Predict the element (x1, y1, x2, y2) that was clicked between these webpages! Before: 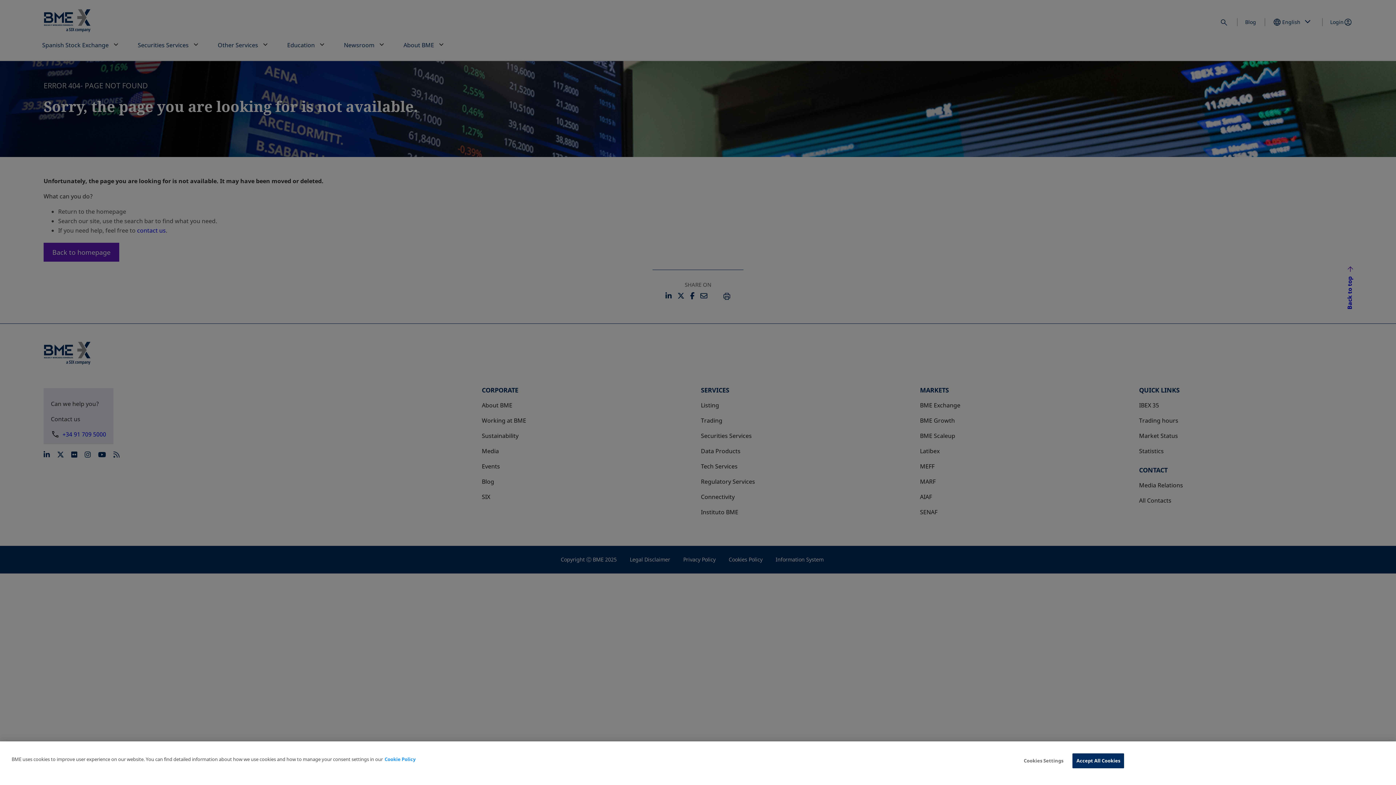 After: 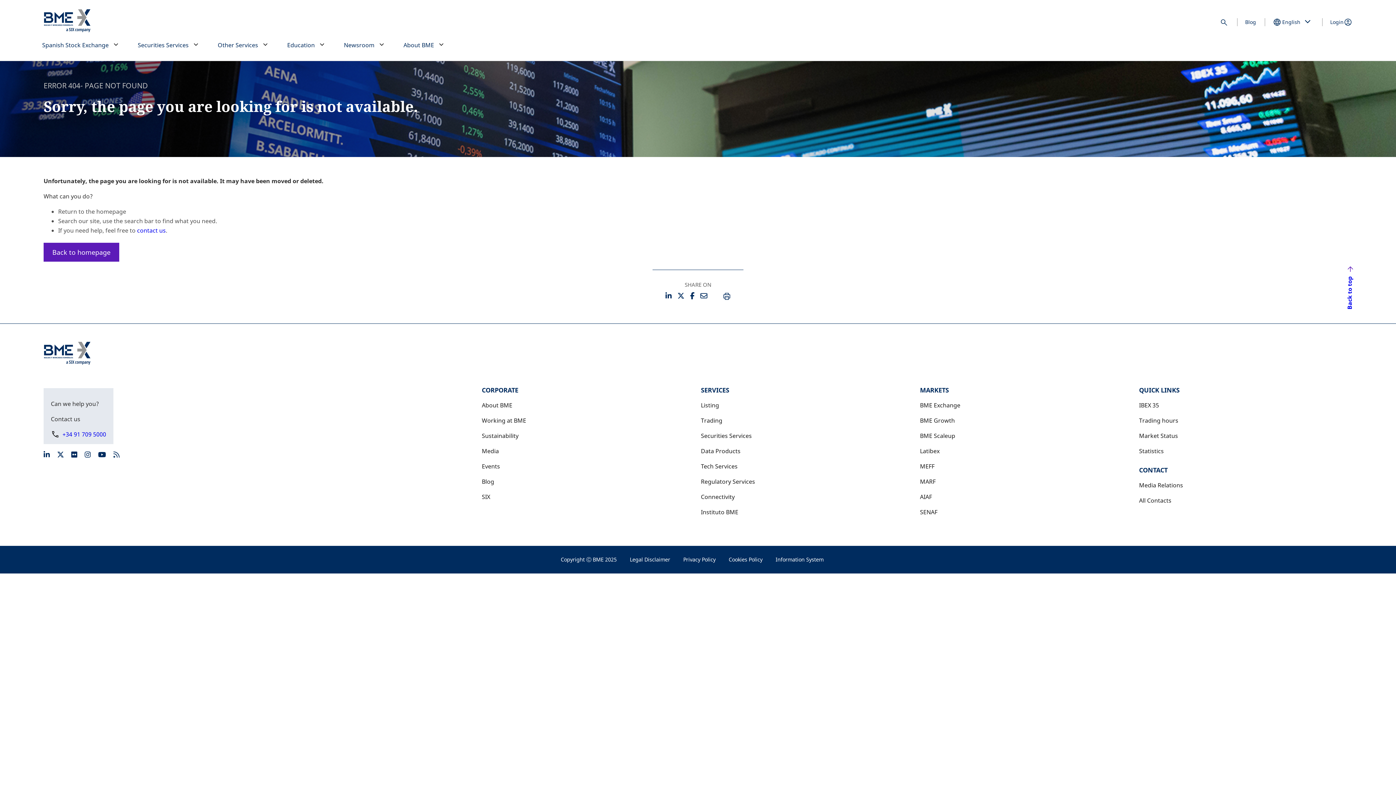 Action: bbox: (1072, 753, 1124, 768) label: Accept All Cookies